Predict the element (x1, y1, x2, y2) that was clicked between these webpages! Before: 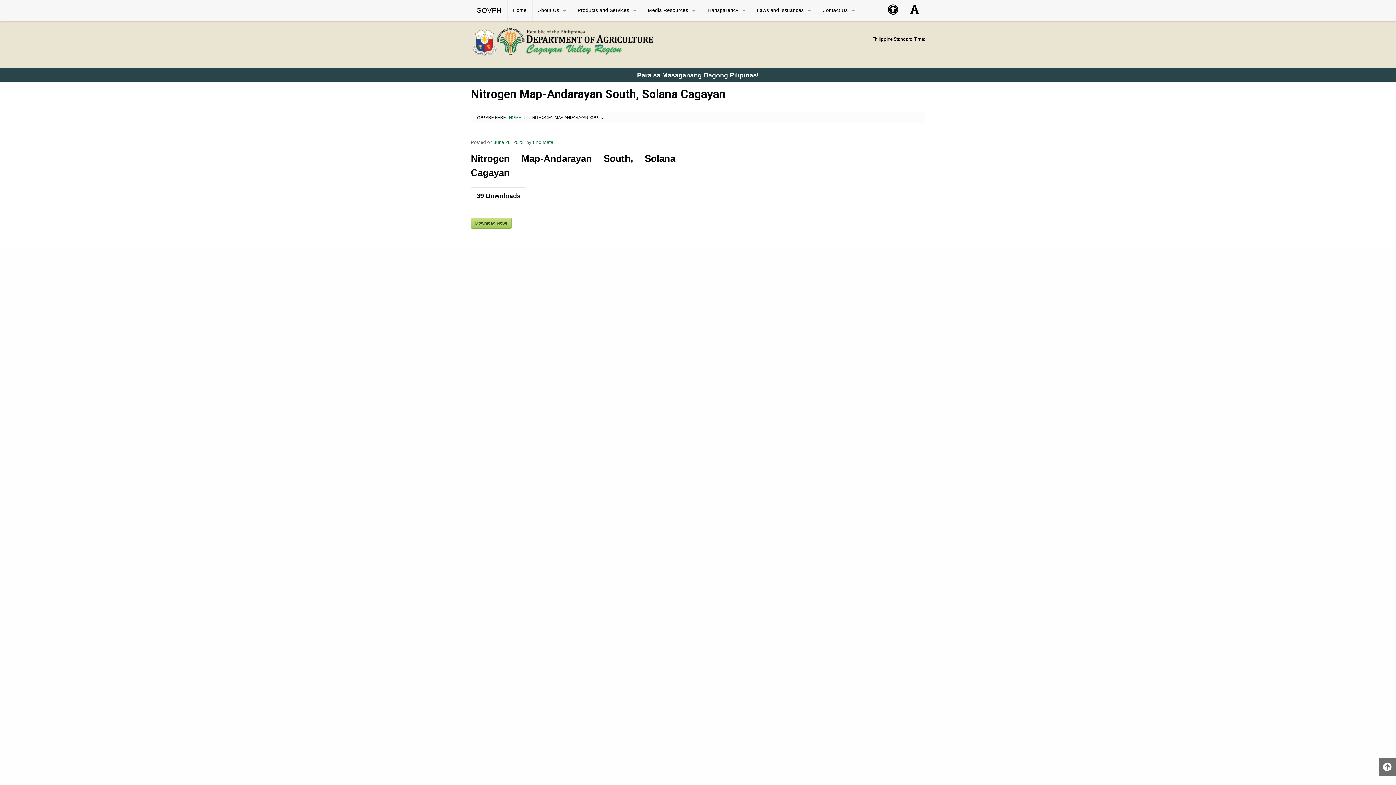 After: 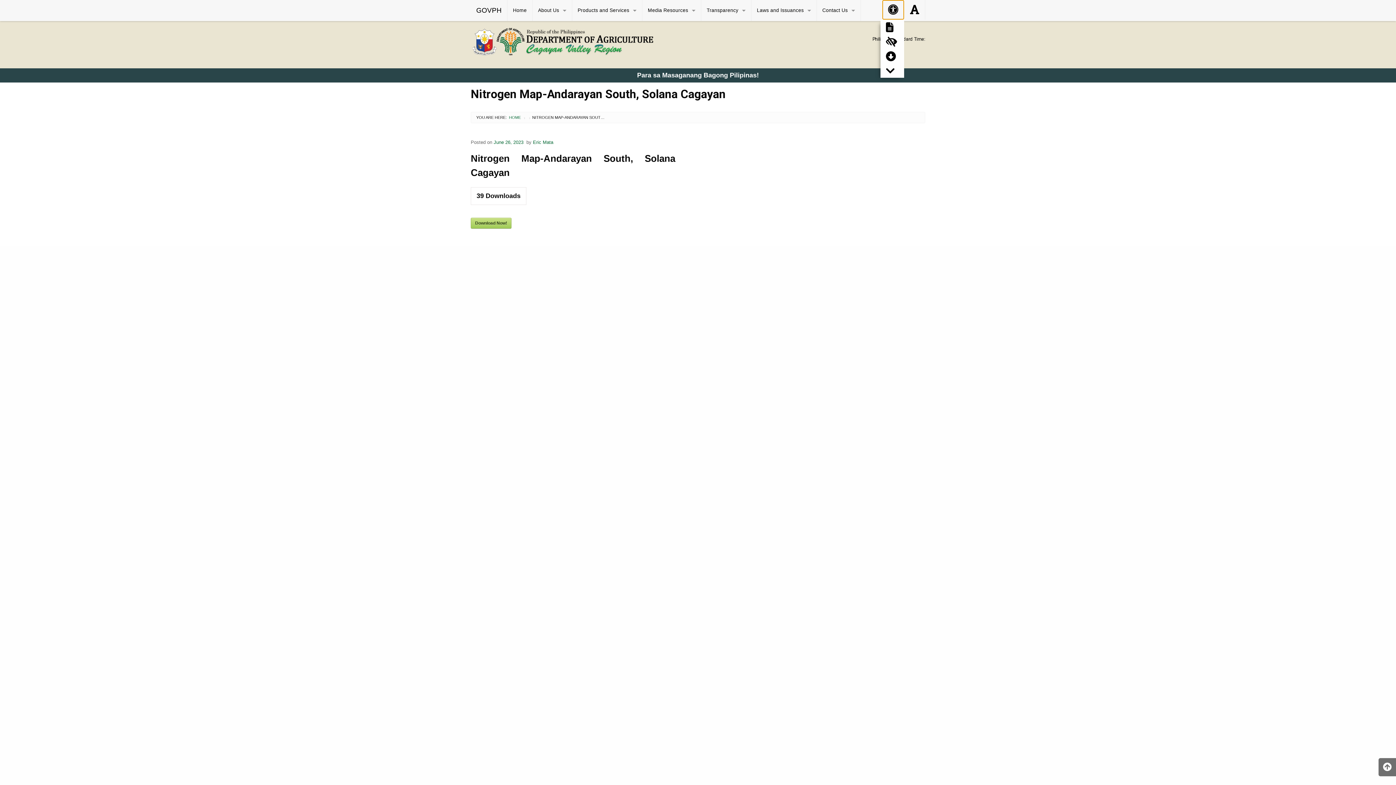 Action: label: Accessibility Button bbox: (882, 0, 904, 19)